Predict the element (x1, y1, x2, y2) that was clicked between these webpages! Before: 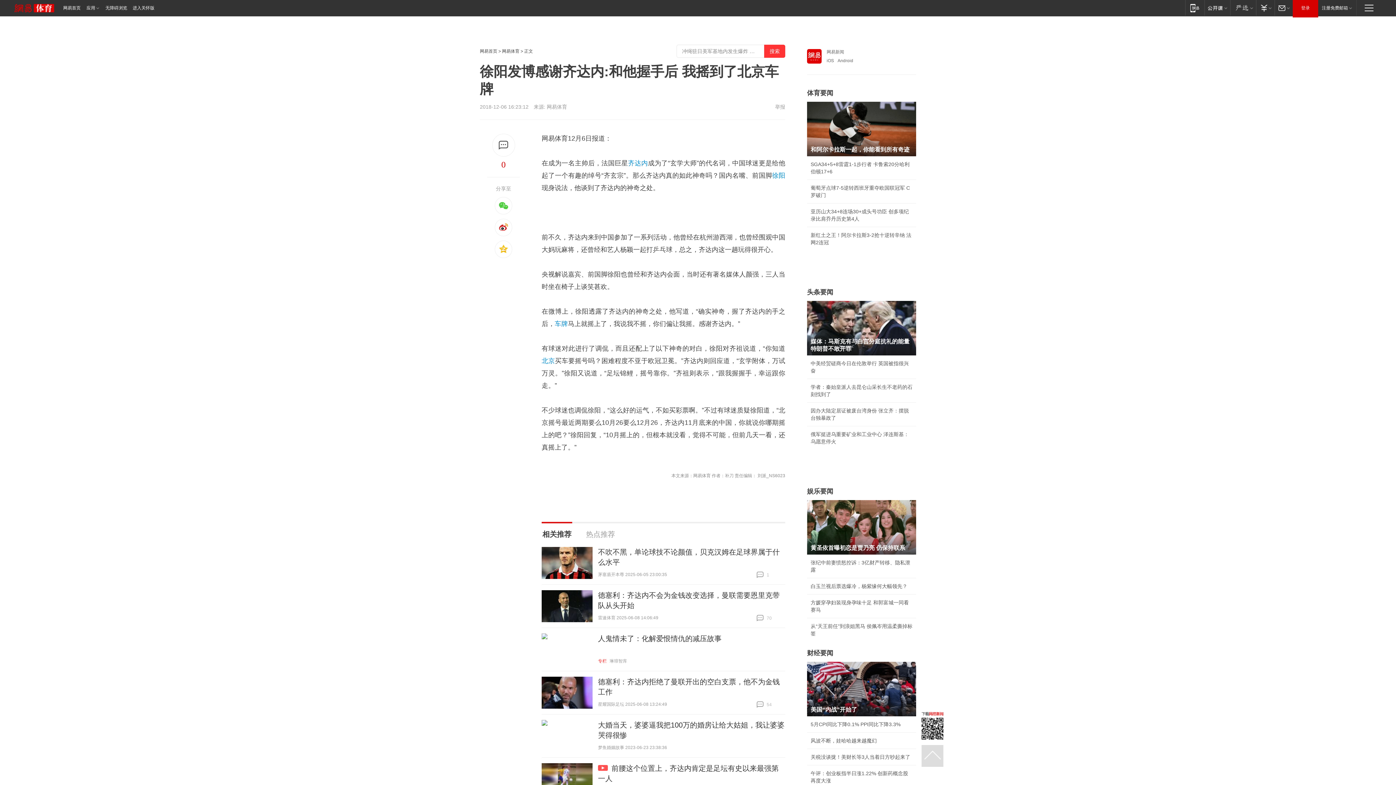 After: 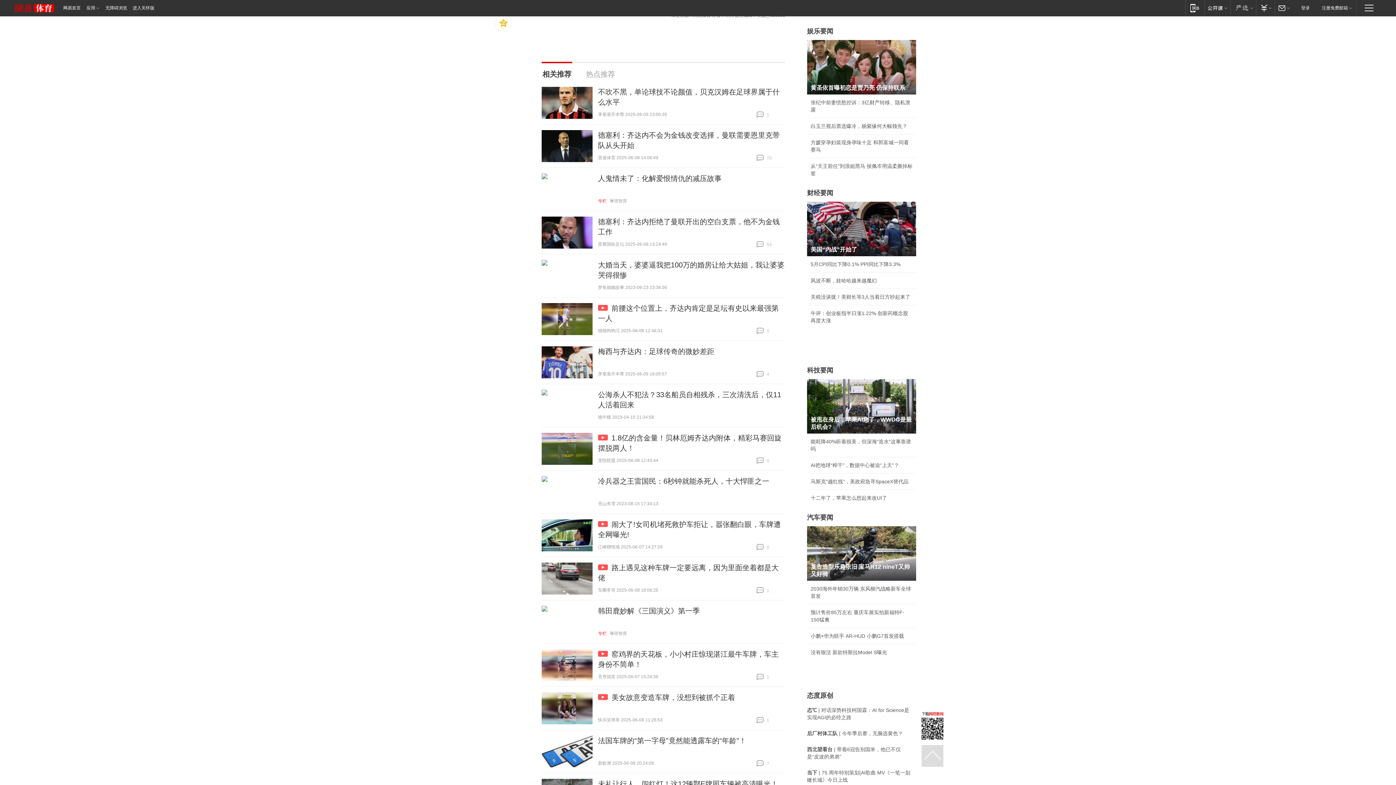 Action: bbox: (492, 133, 515, 156)